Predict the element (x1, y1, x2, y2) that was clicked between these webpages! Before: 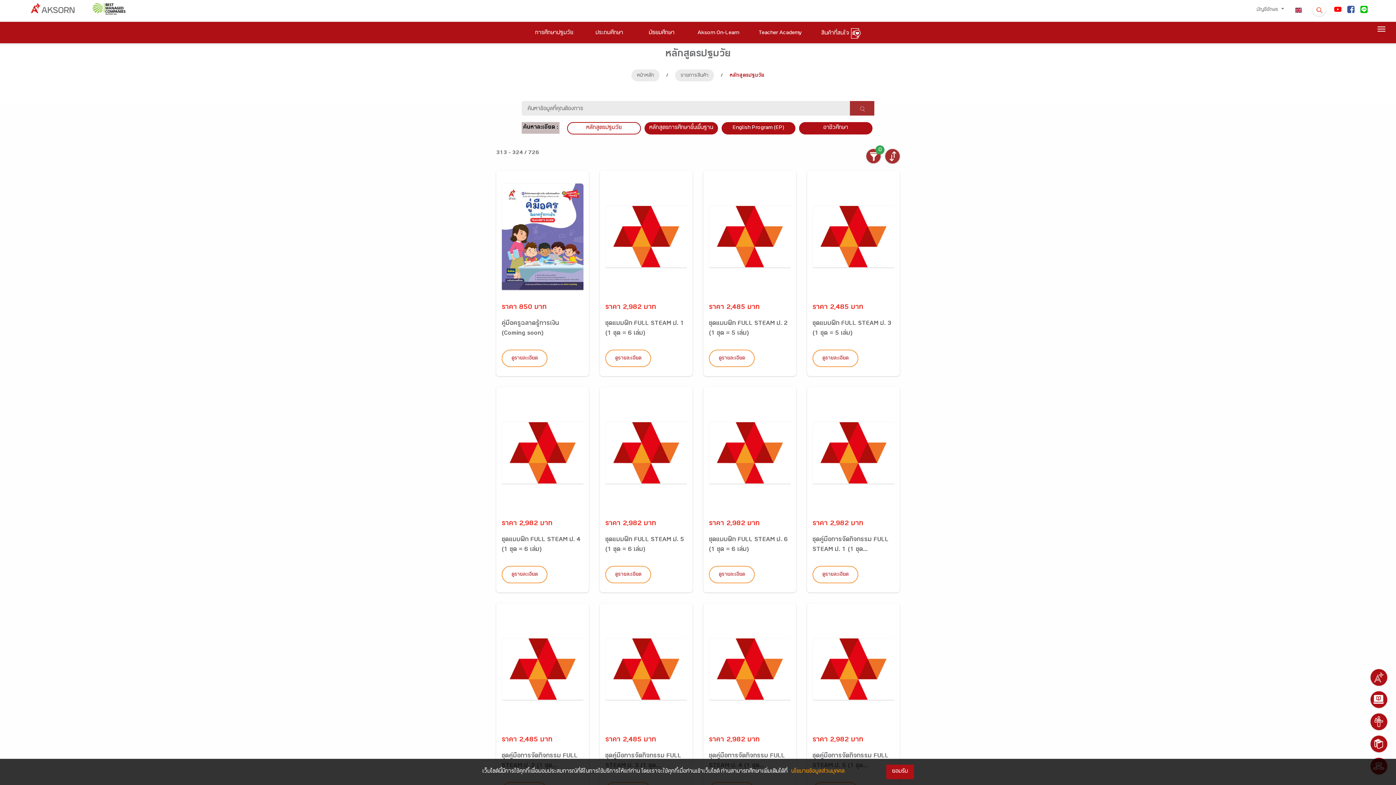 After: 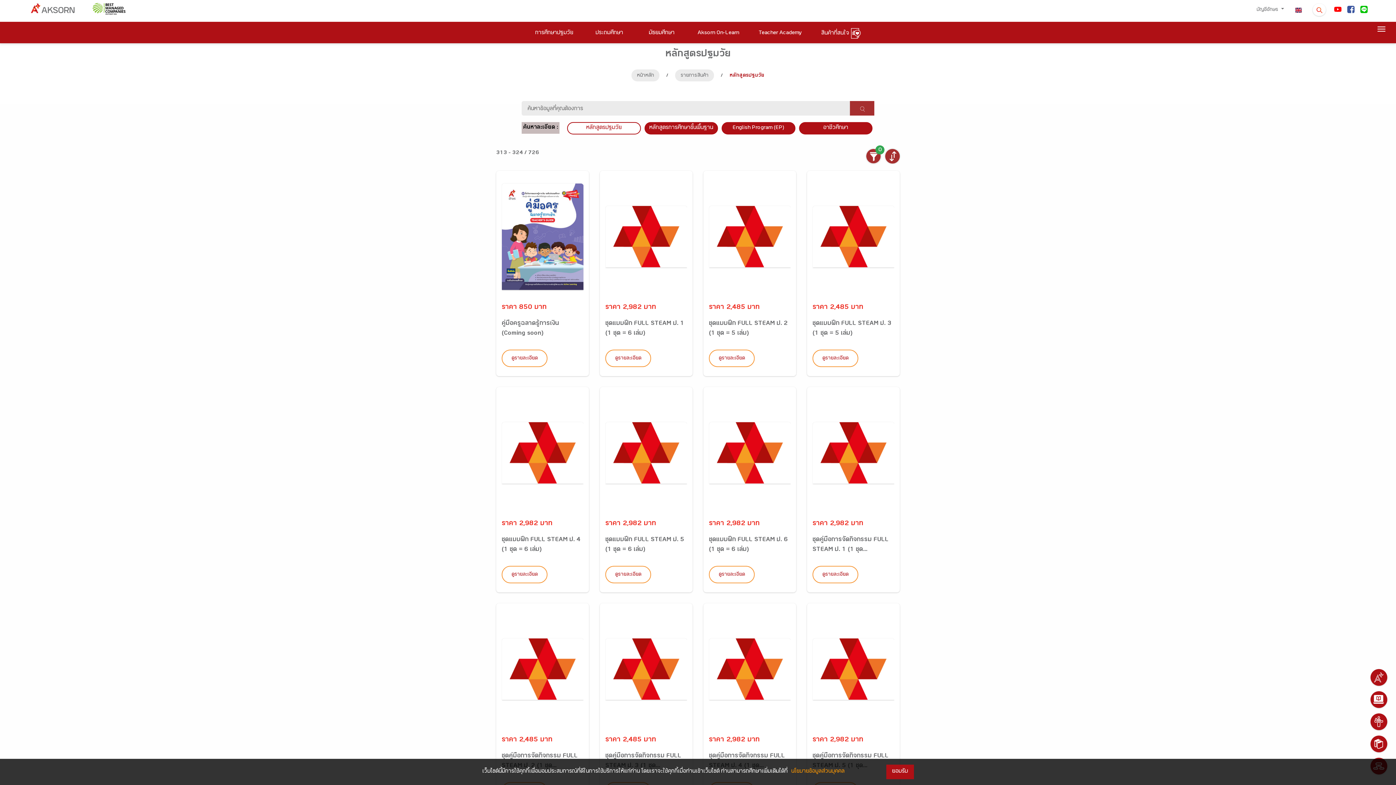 Action: bbox: (1357, 3, 1370, 16)